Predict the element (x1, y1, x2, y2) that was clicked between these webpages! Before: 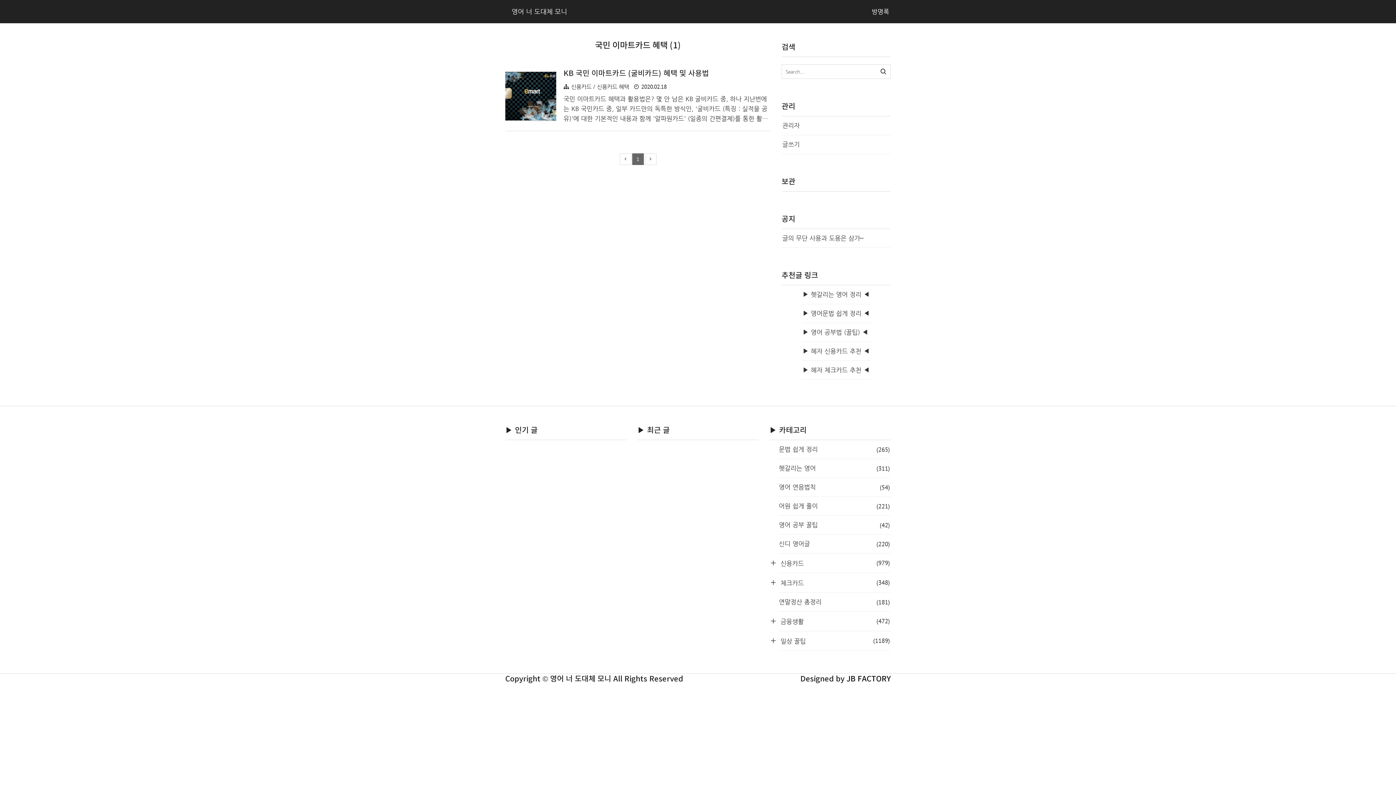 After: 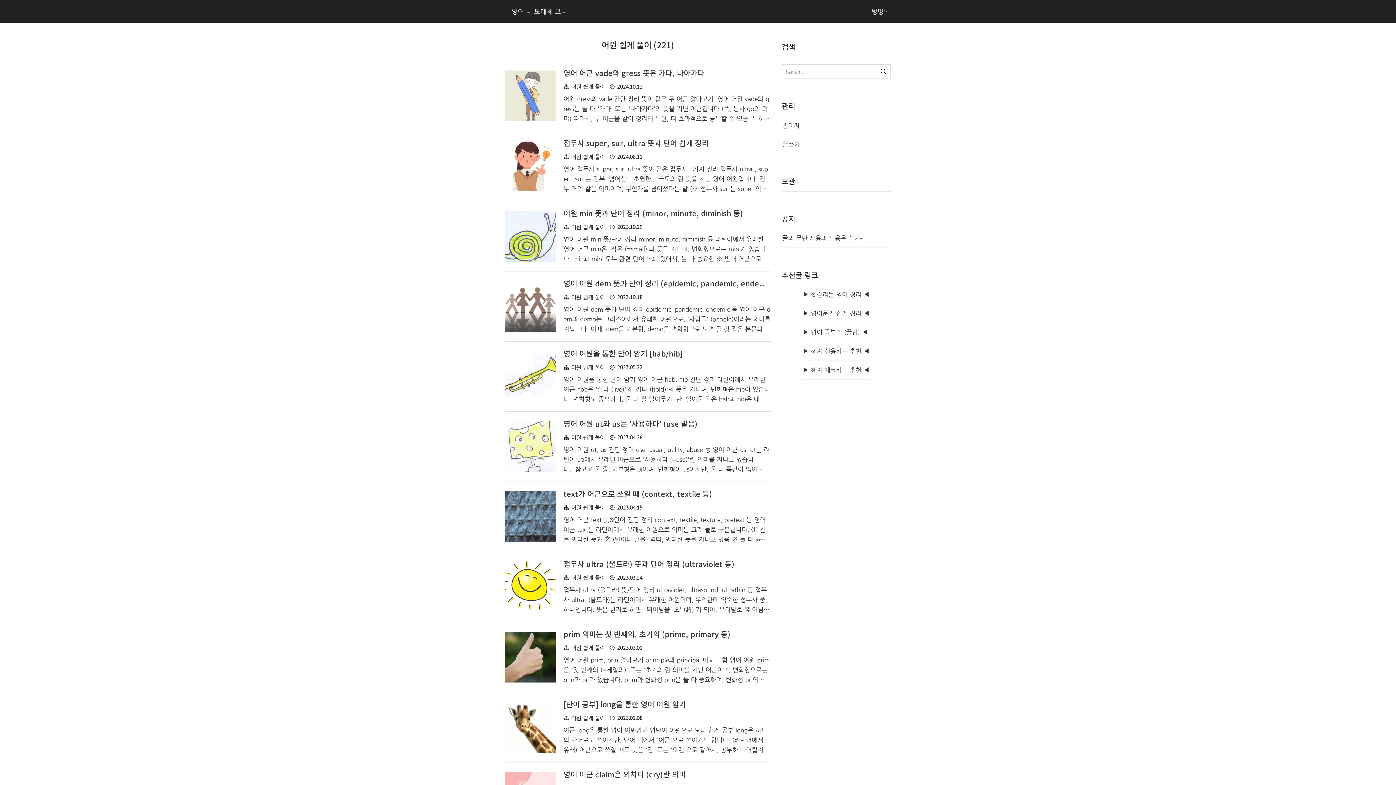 Action: bbox: (778, 497, 890, 516) label: 어원 쉽게 풀이
(221)